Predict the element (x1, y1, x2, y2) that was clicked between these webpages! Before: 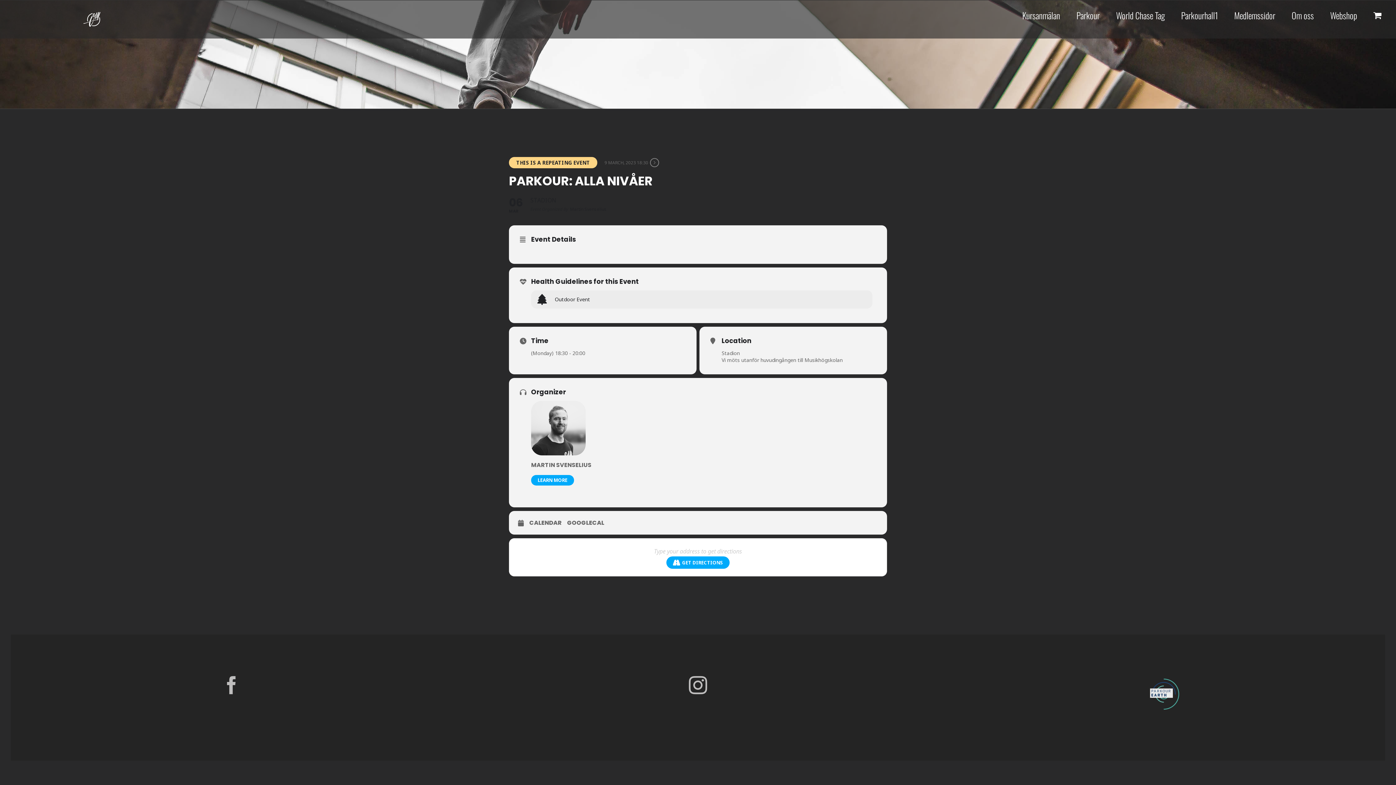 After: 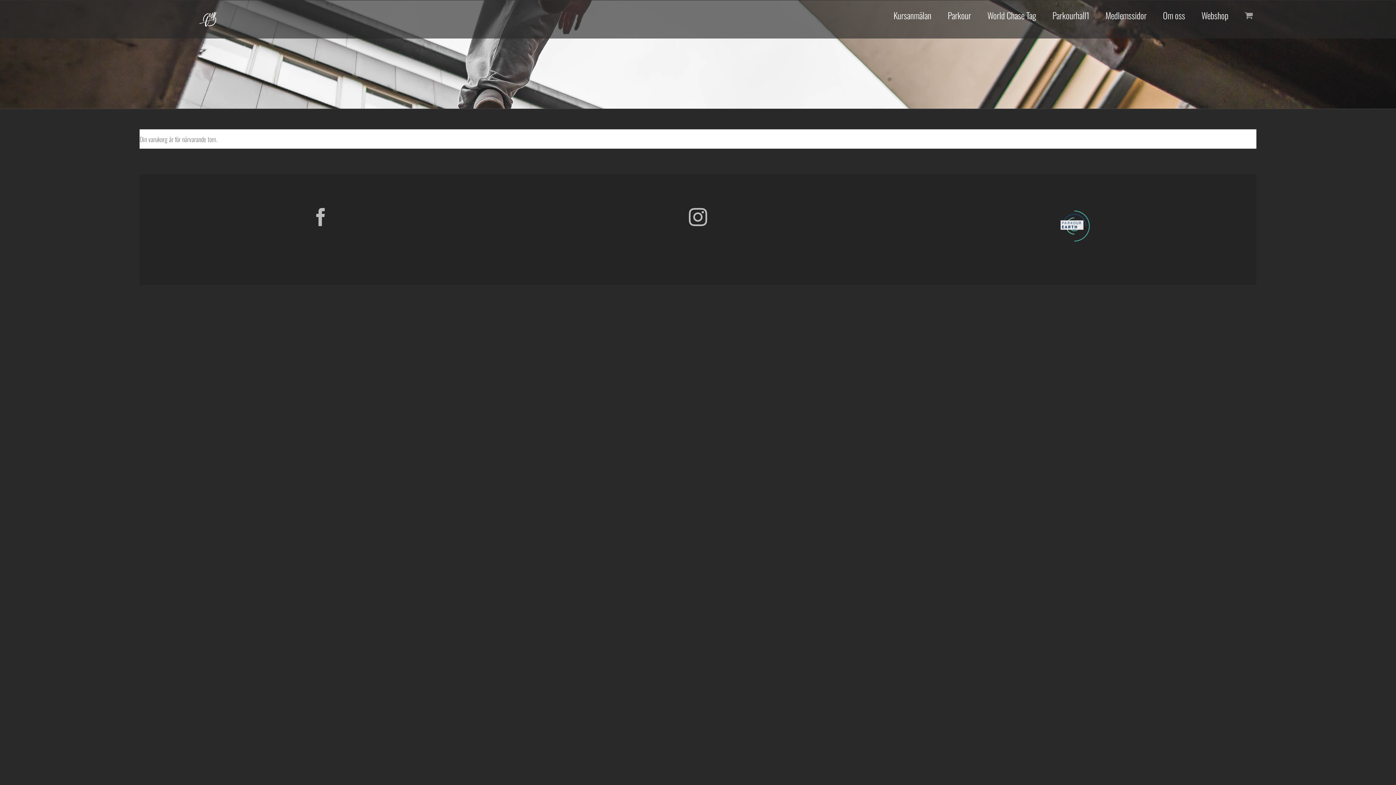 Action: bbox: (1373, 0, 1381, 30)